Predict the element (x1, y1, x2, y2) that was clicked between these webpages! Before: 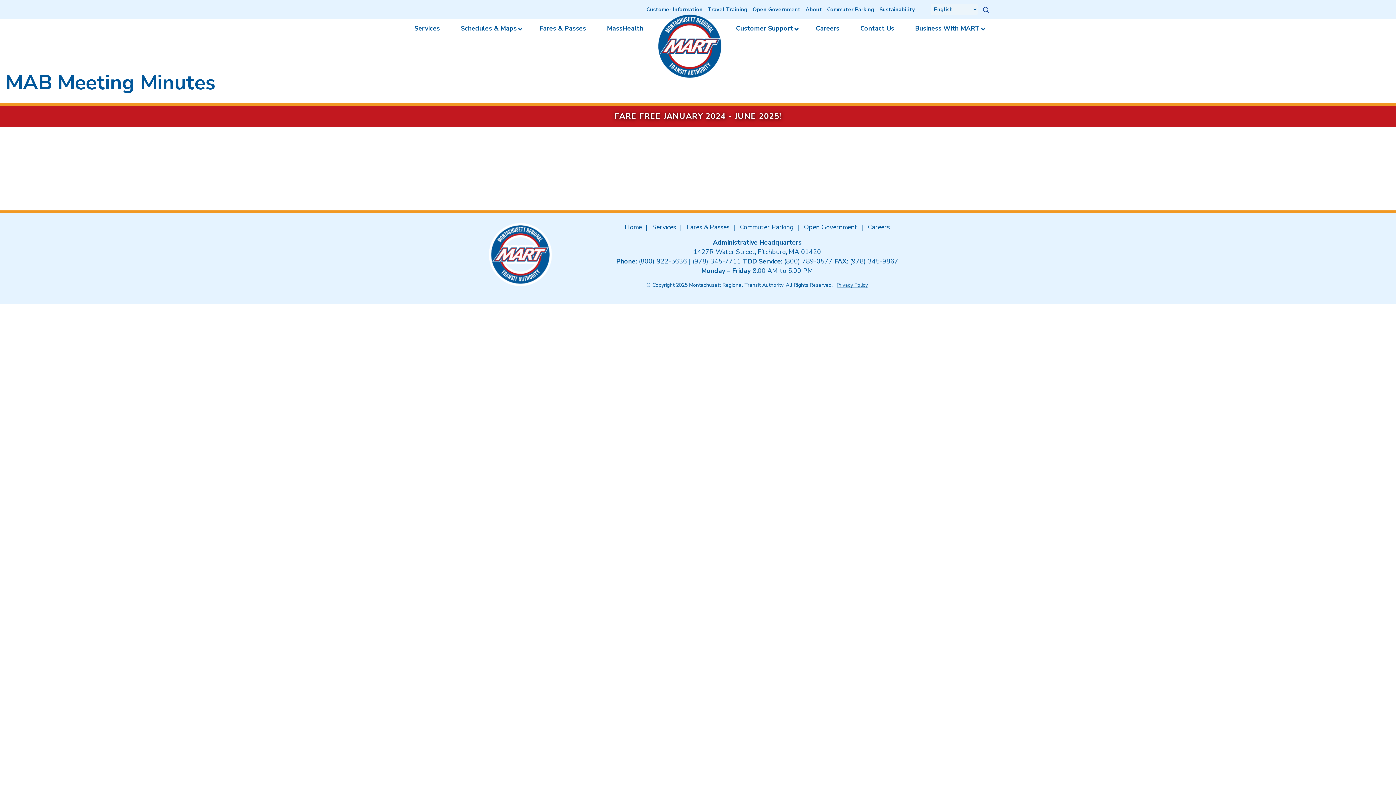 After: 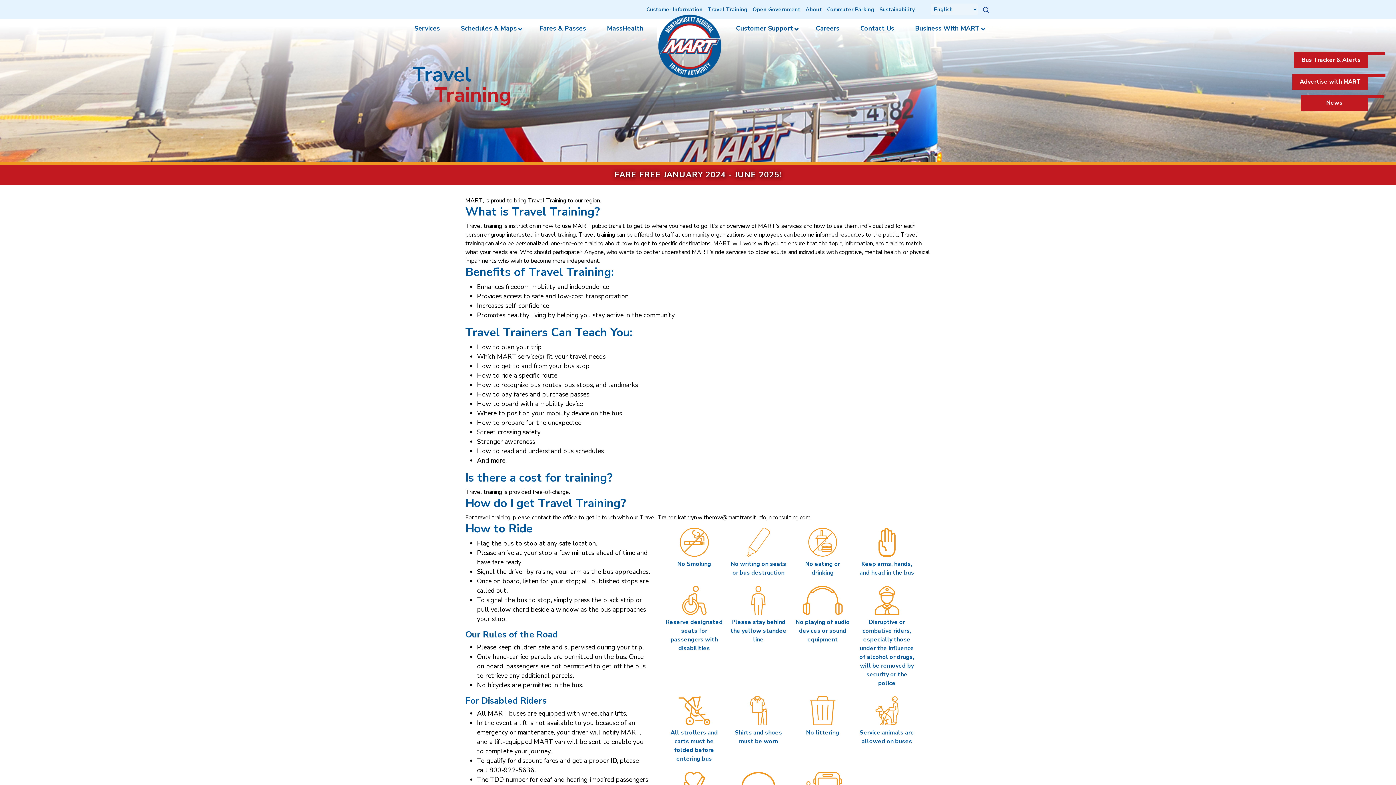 Action: bbox: (706, 4, 749, 14) label: Travel Training